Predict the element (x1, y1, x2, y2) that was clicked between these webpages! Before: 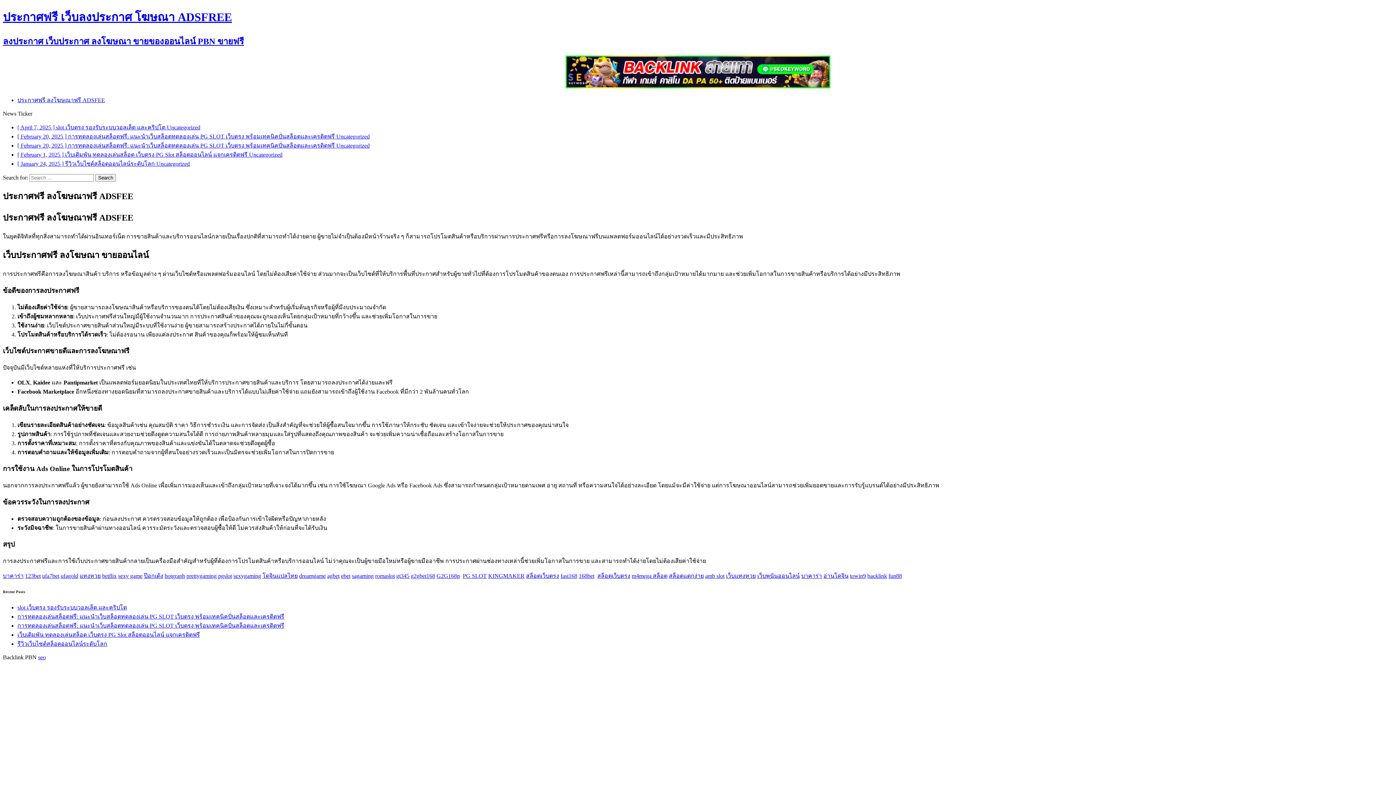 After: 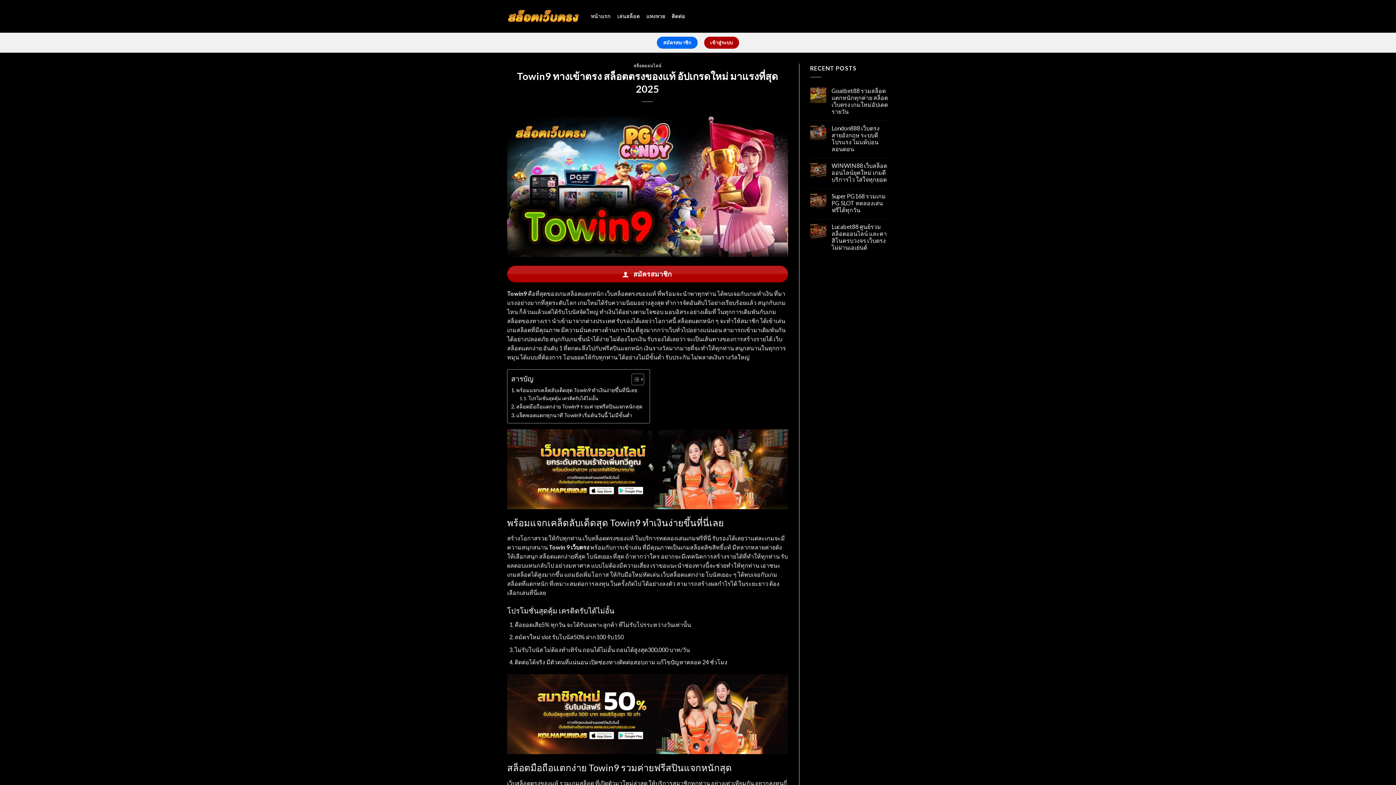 Action: label: towin9 bbox: (850, 573, 866, 579)